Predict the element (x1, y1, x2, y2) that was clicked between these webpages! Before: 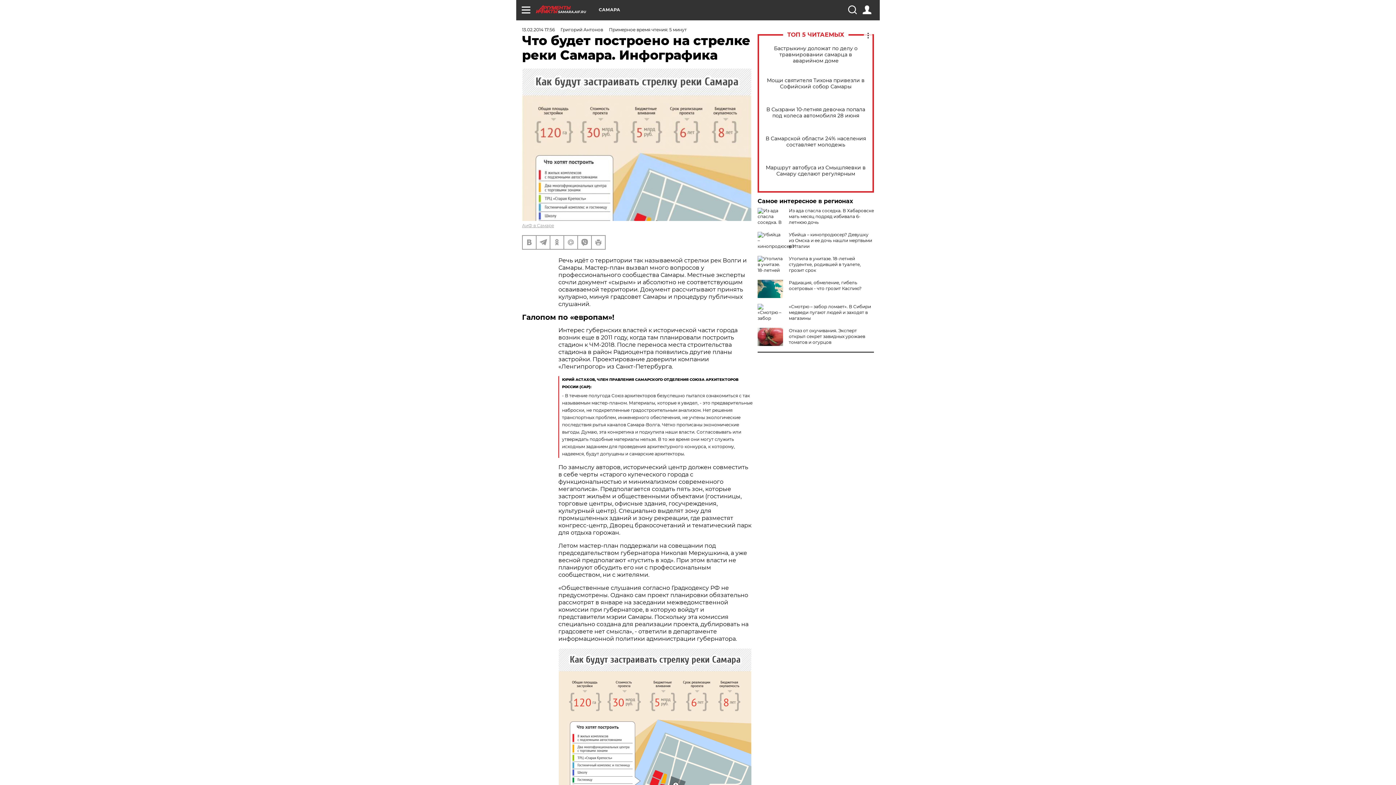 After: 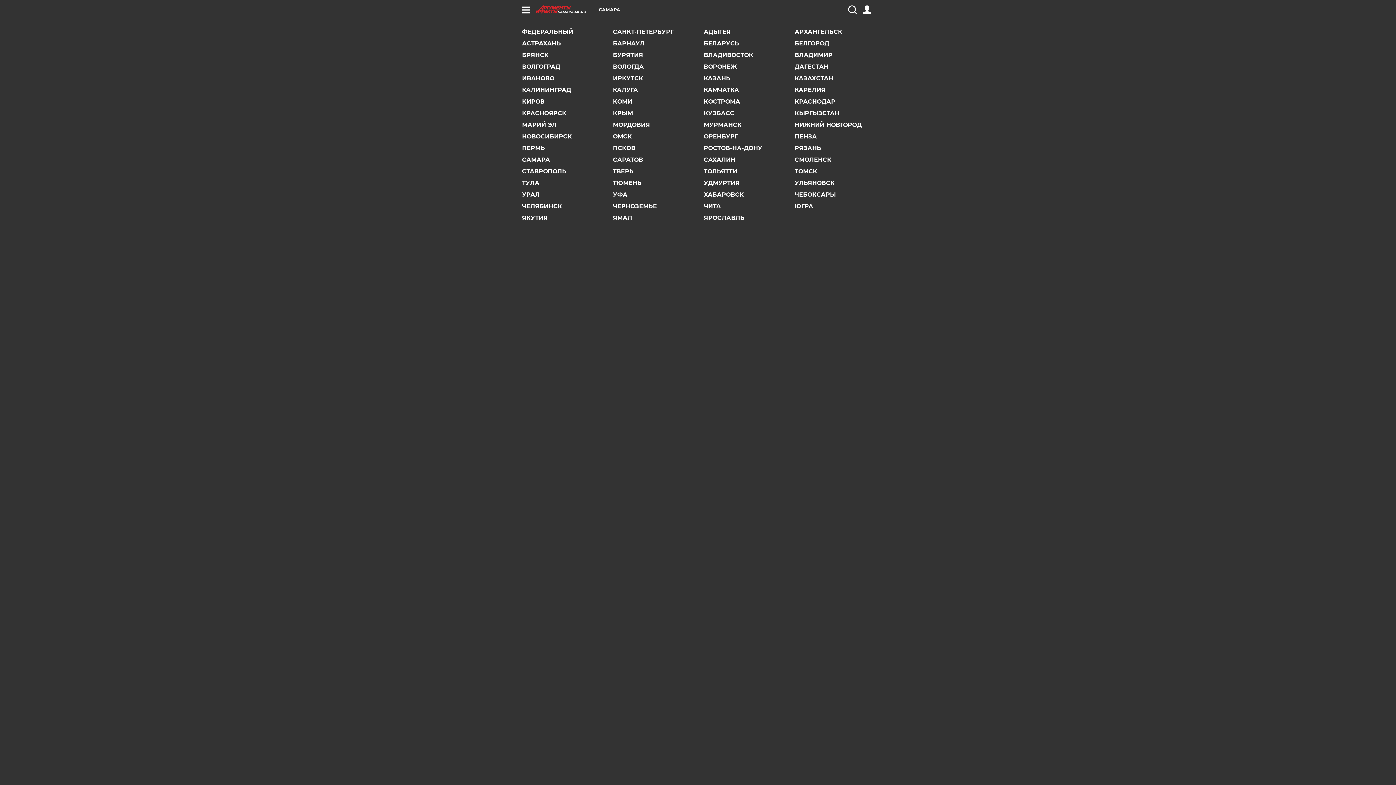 Action: label: САМАРА bbox: (598, 7, 620, 12)